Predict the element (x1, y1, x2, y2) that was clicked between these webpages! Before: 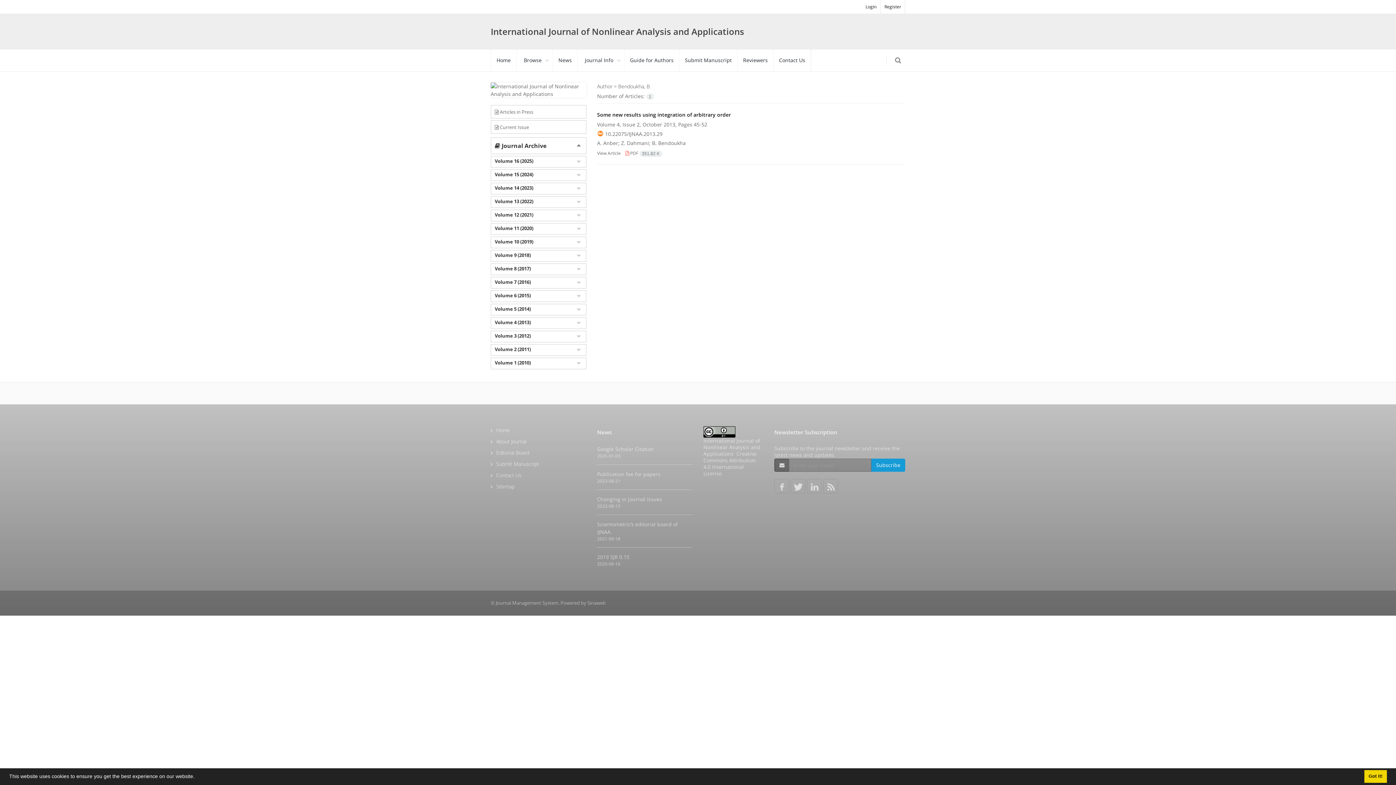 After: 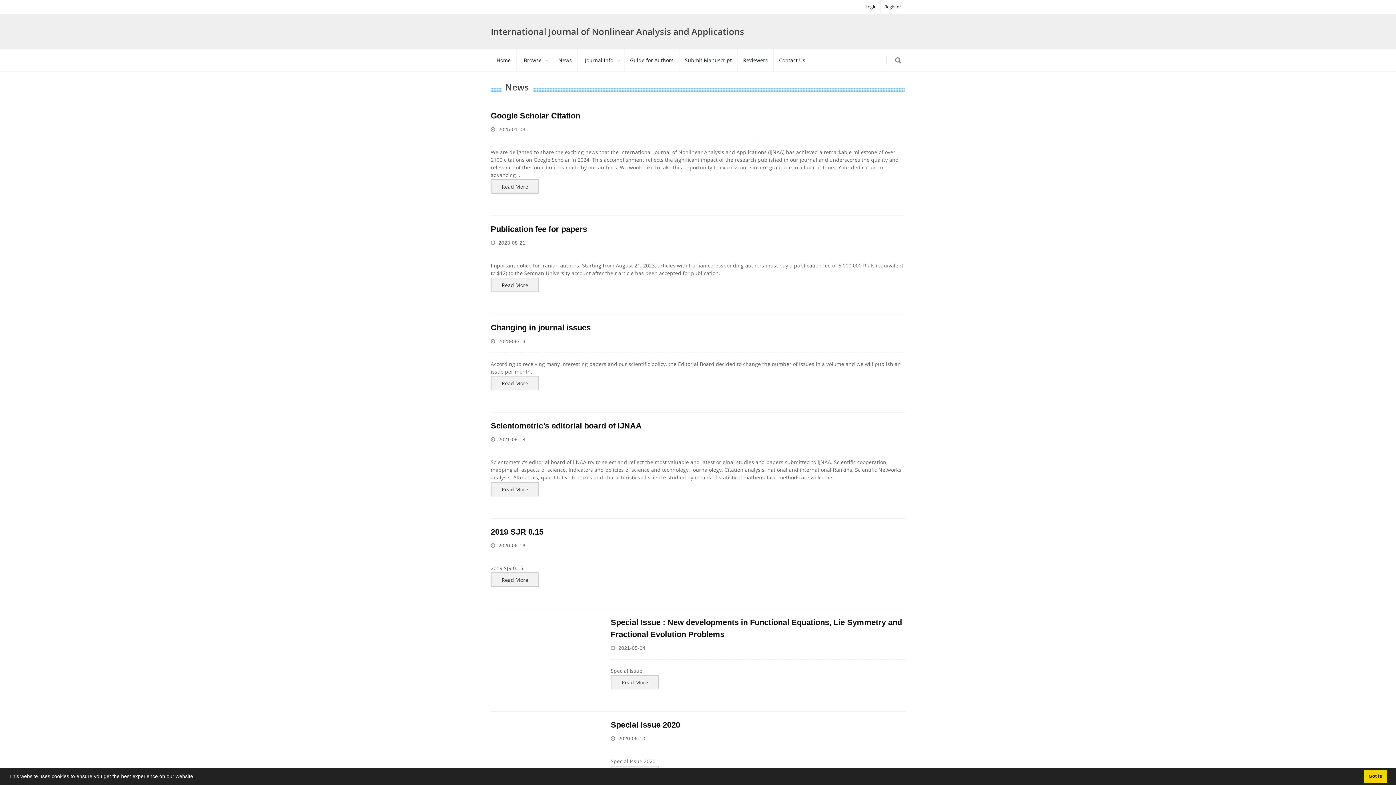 Action: bbox: (552, 49, 577, 71) label: News